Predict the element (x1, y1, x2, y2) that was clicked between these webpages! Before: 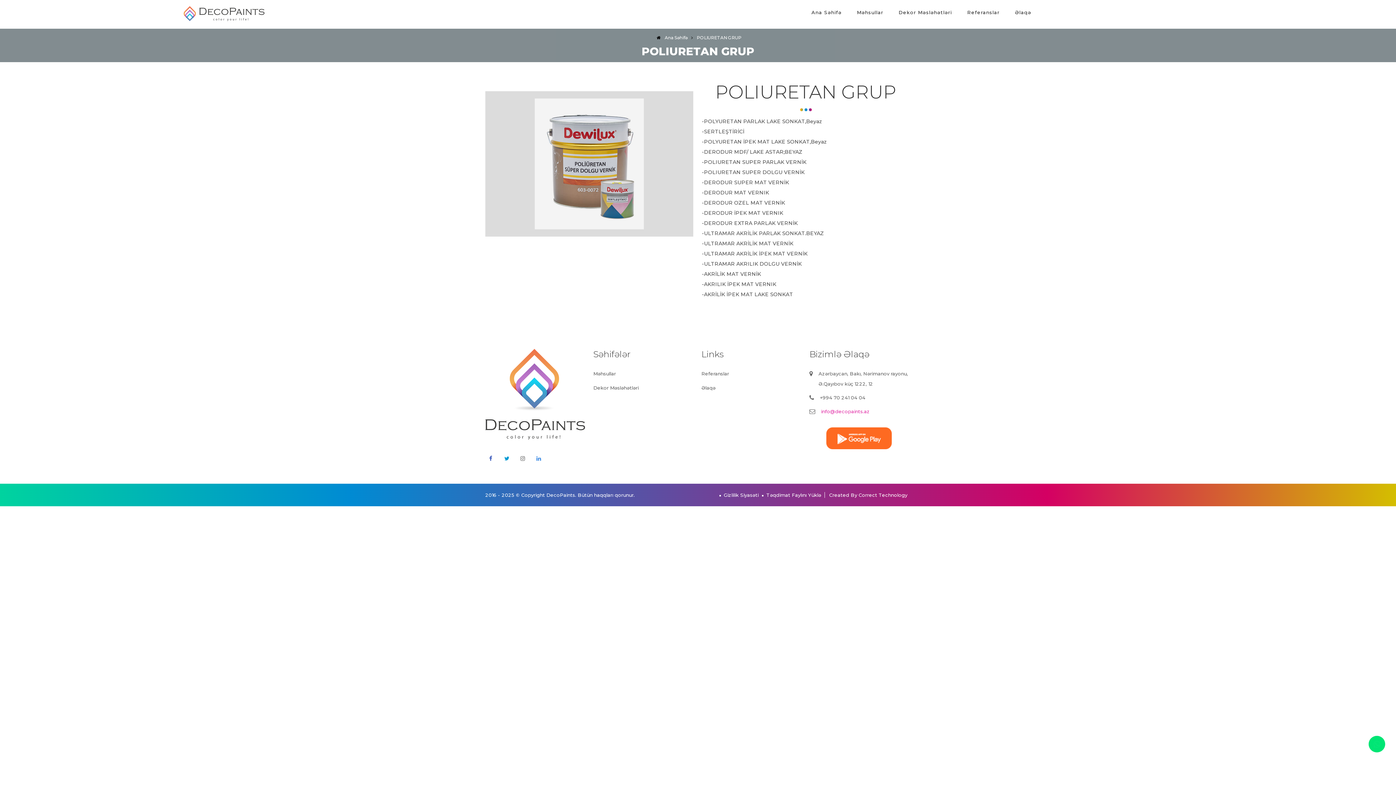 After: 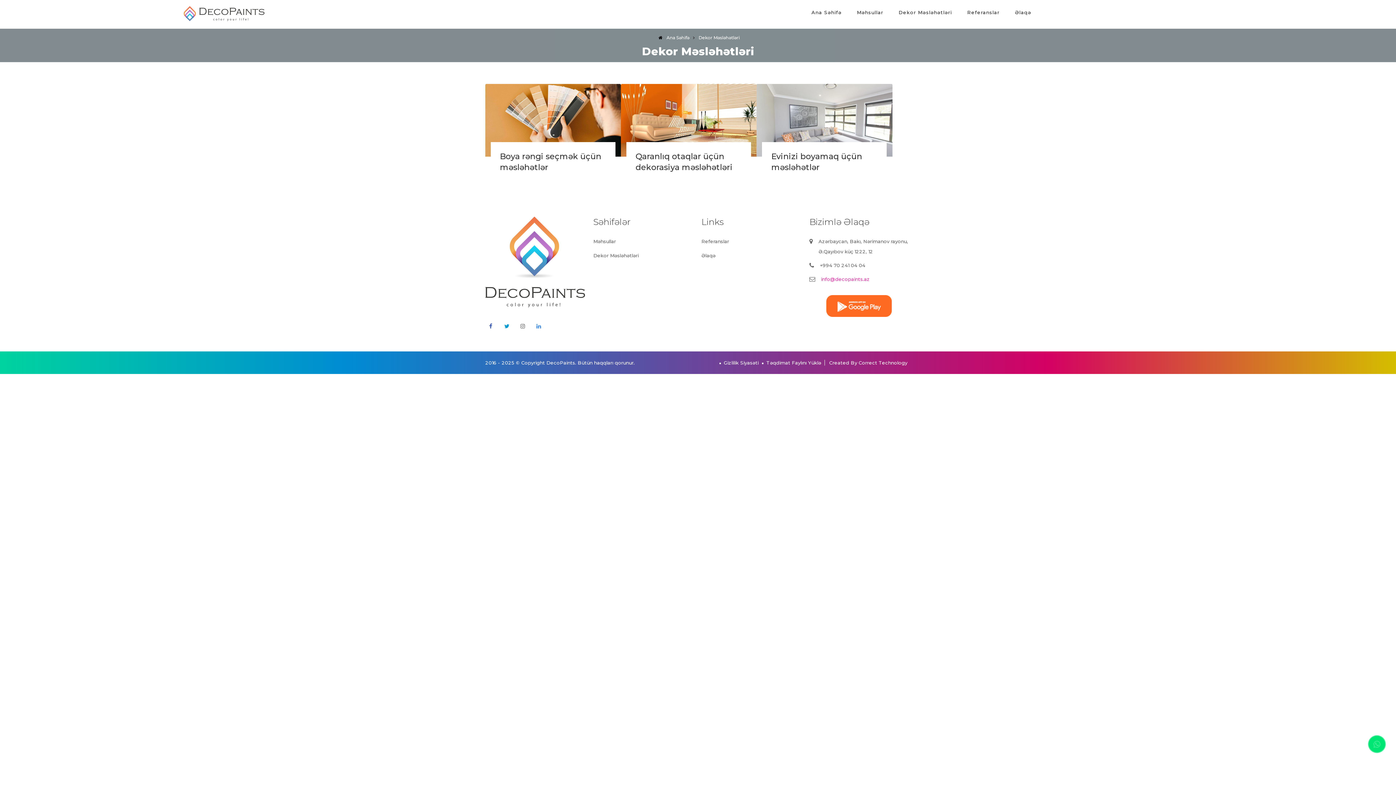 Action: label: Dekor Məsləhətləri bbox: (593, 382, 693, 393)